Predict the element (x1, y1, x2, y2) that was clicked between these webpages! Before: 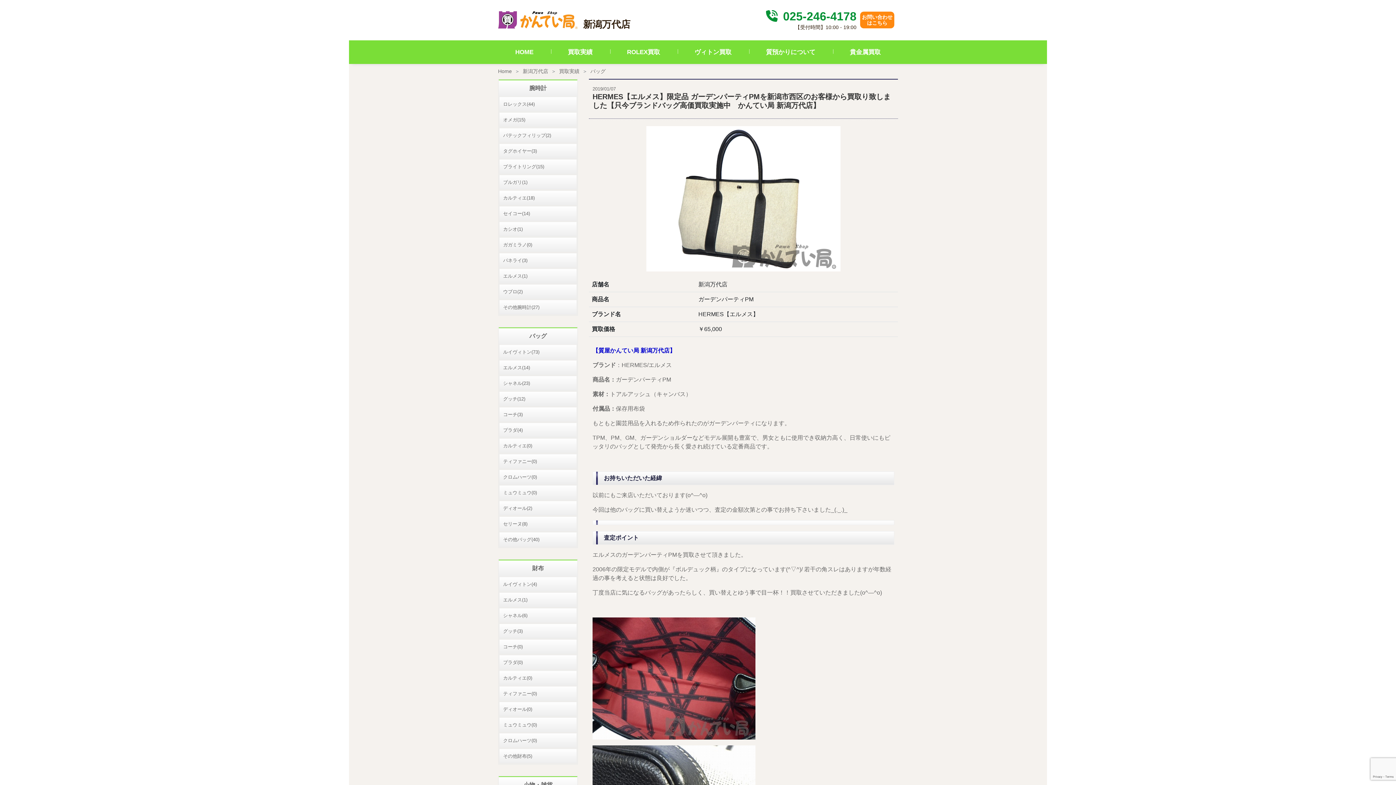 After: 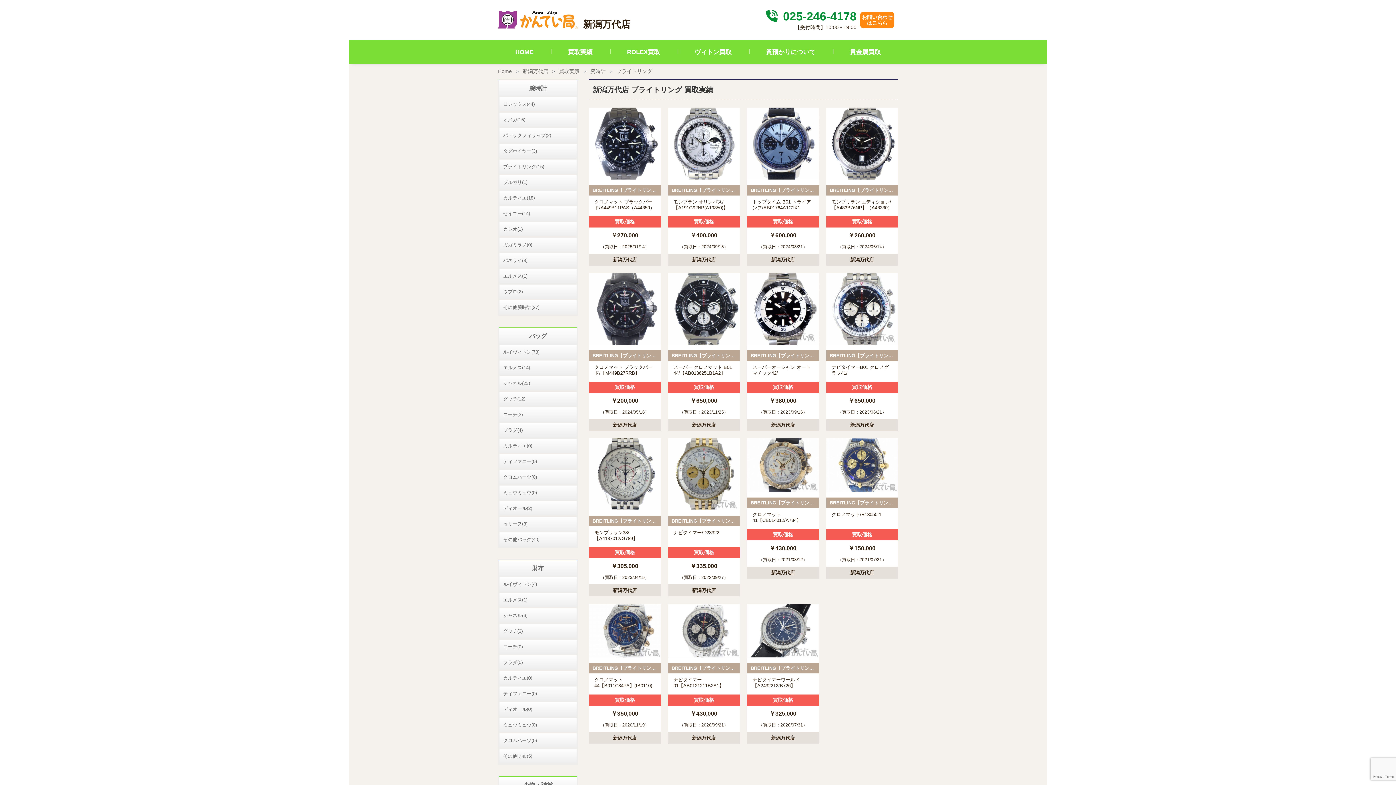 Action: label: ブライトリング(15) bbox: (499, 161, 576, 172)